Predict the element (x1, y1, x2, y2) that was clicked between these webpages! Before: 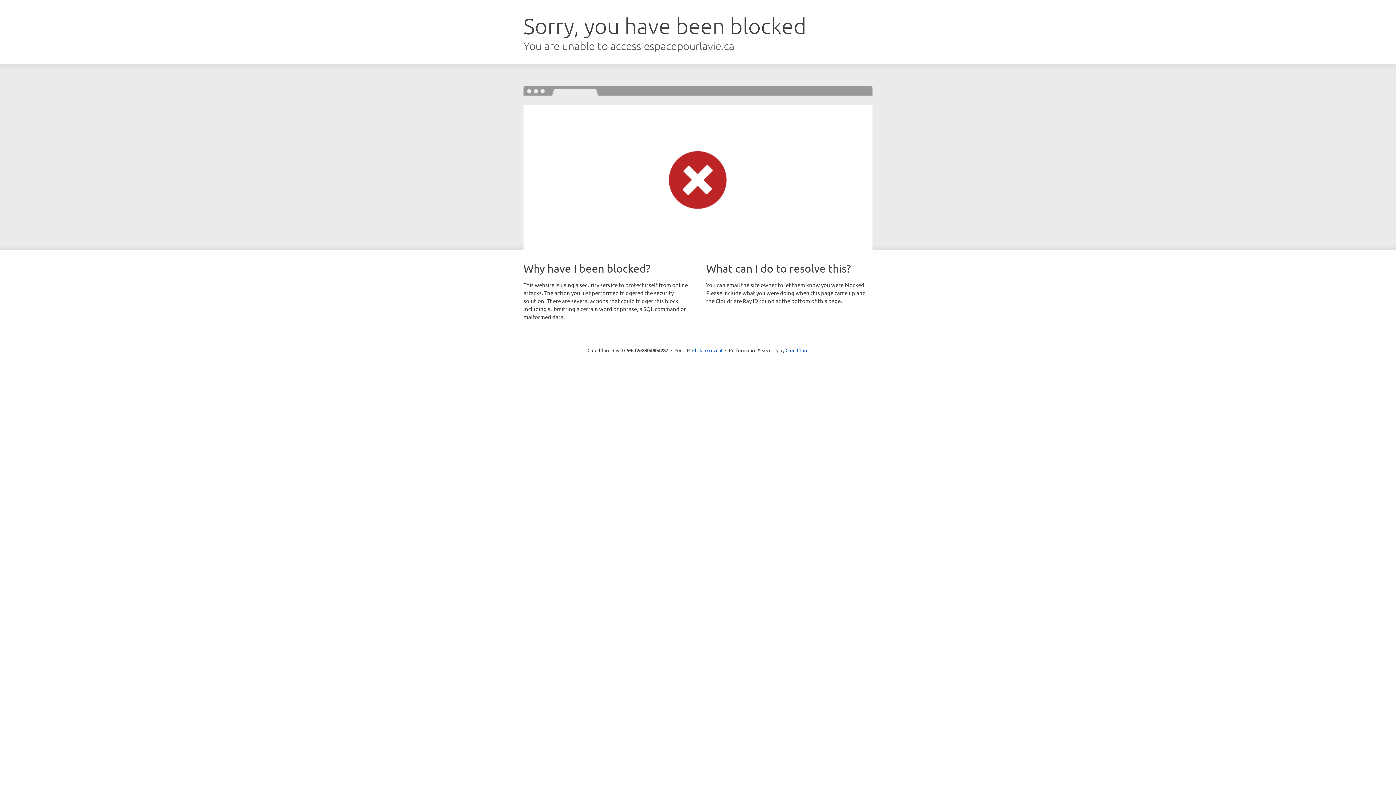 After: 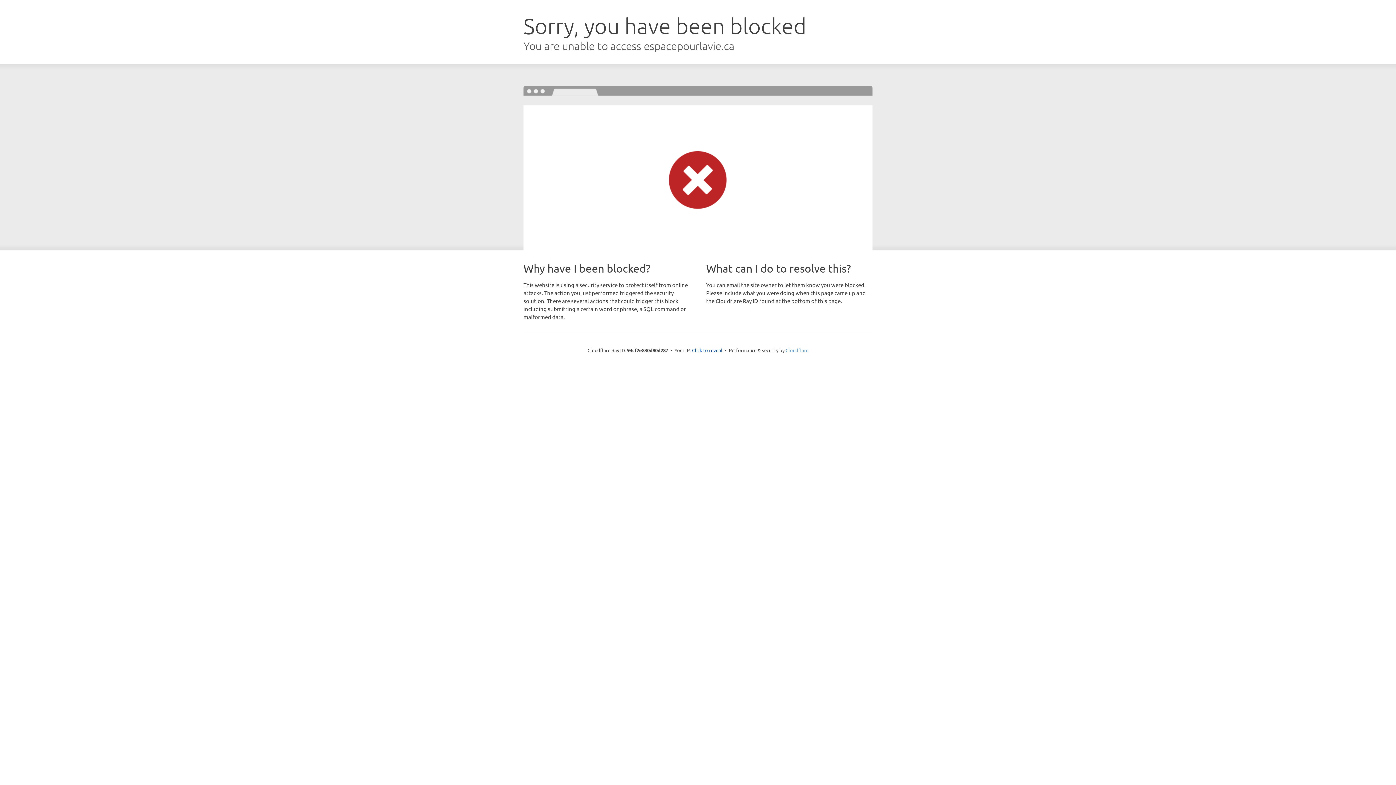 Action: label: Cloudflare bbox: (785, 347, 808, 353)